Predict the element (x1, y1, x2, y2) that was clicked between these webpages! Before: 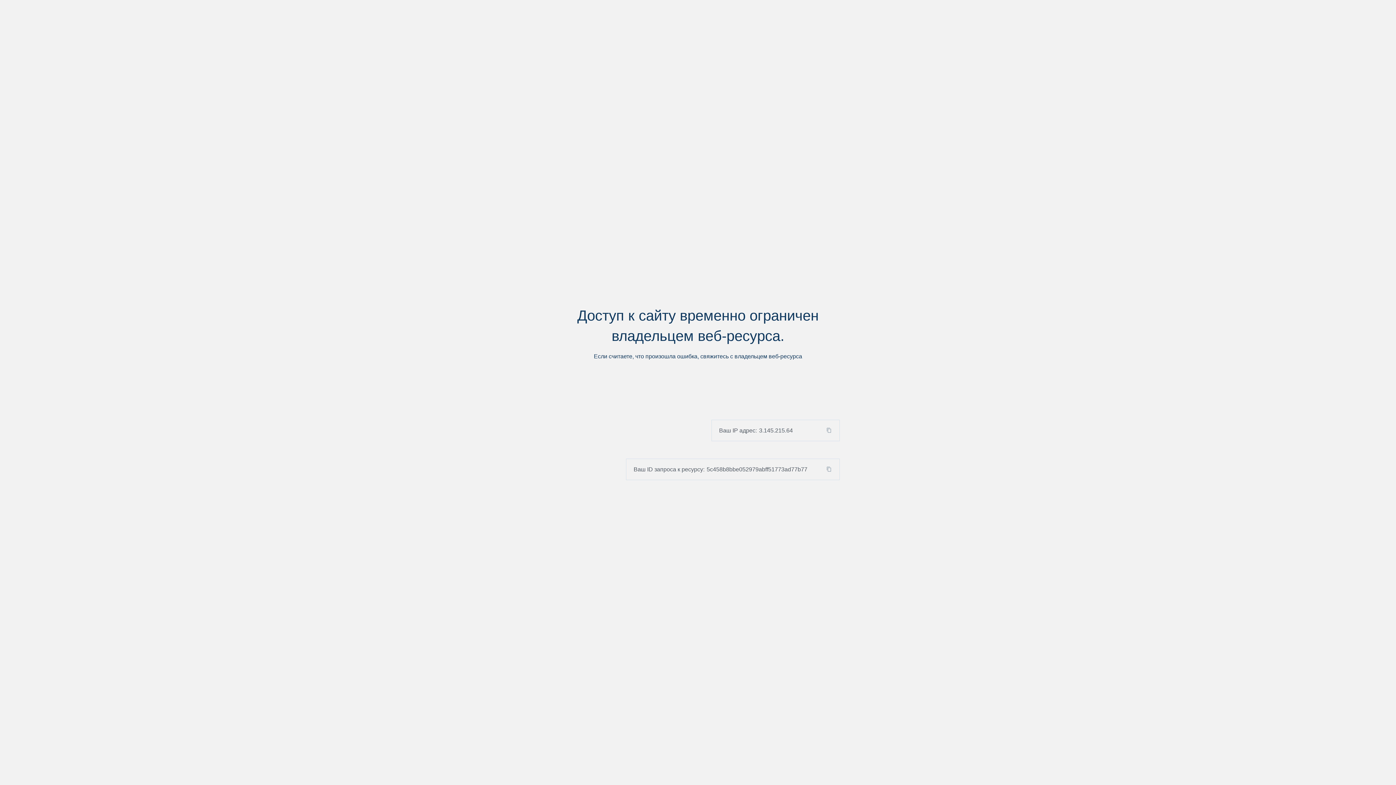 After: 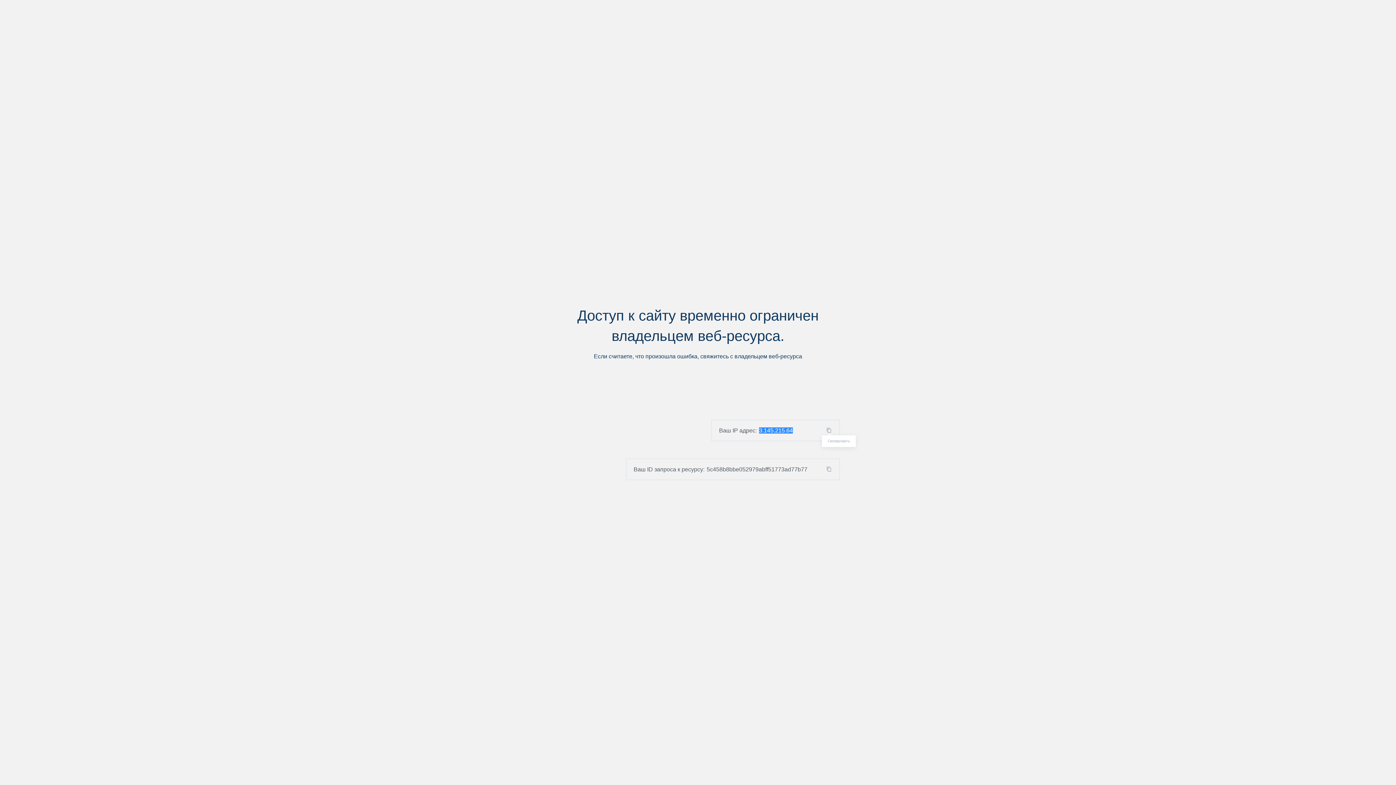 Action: bbox: (824, 427, 839, 433)